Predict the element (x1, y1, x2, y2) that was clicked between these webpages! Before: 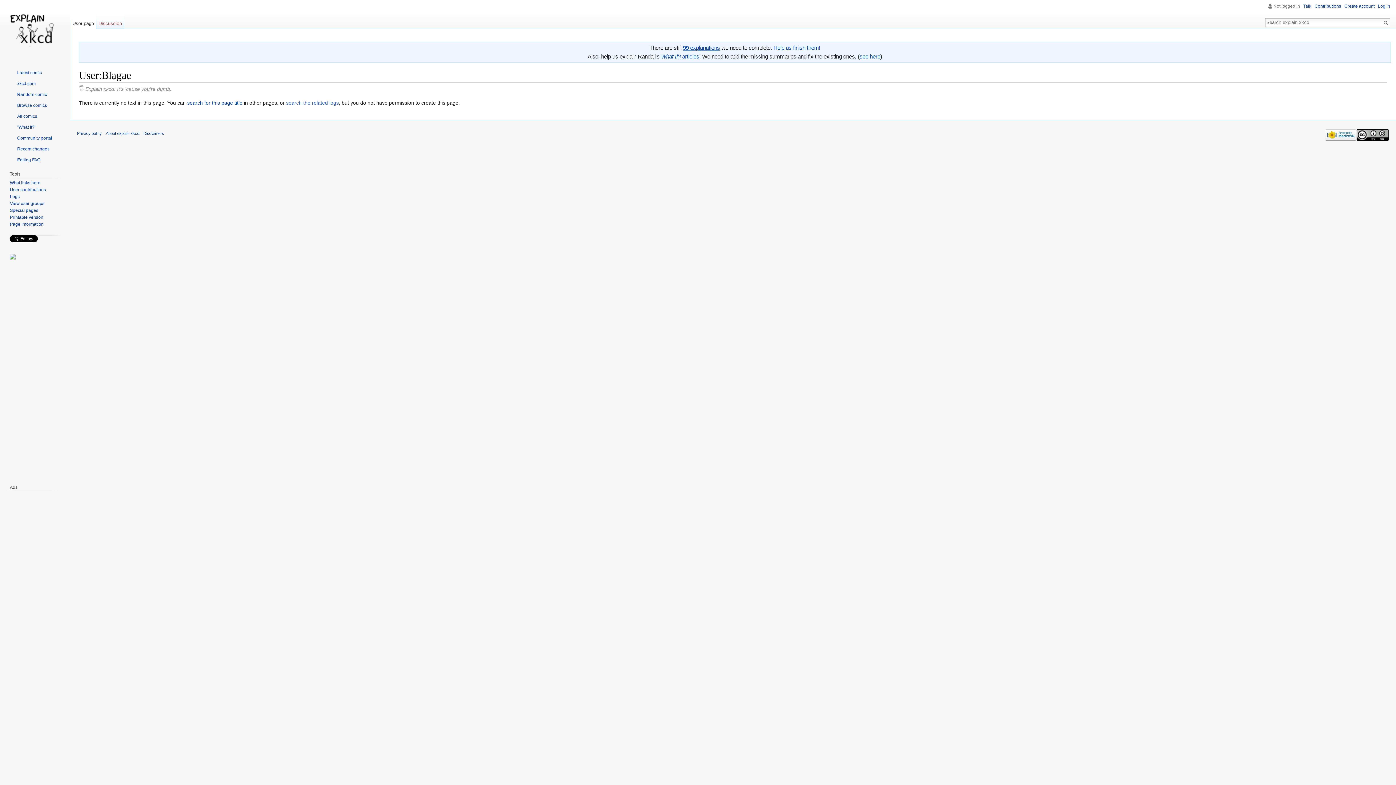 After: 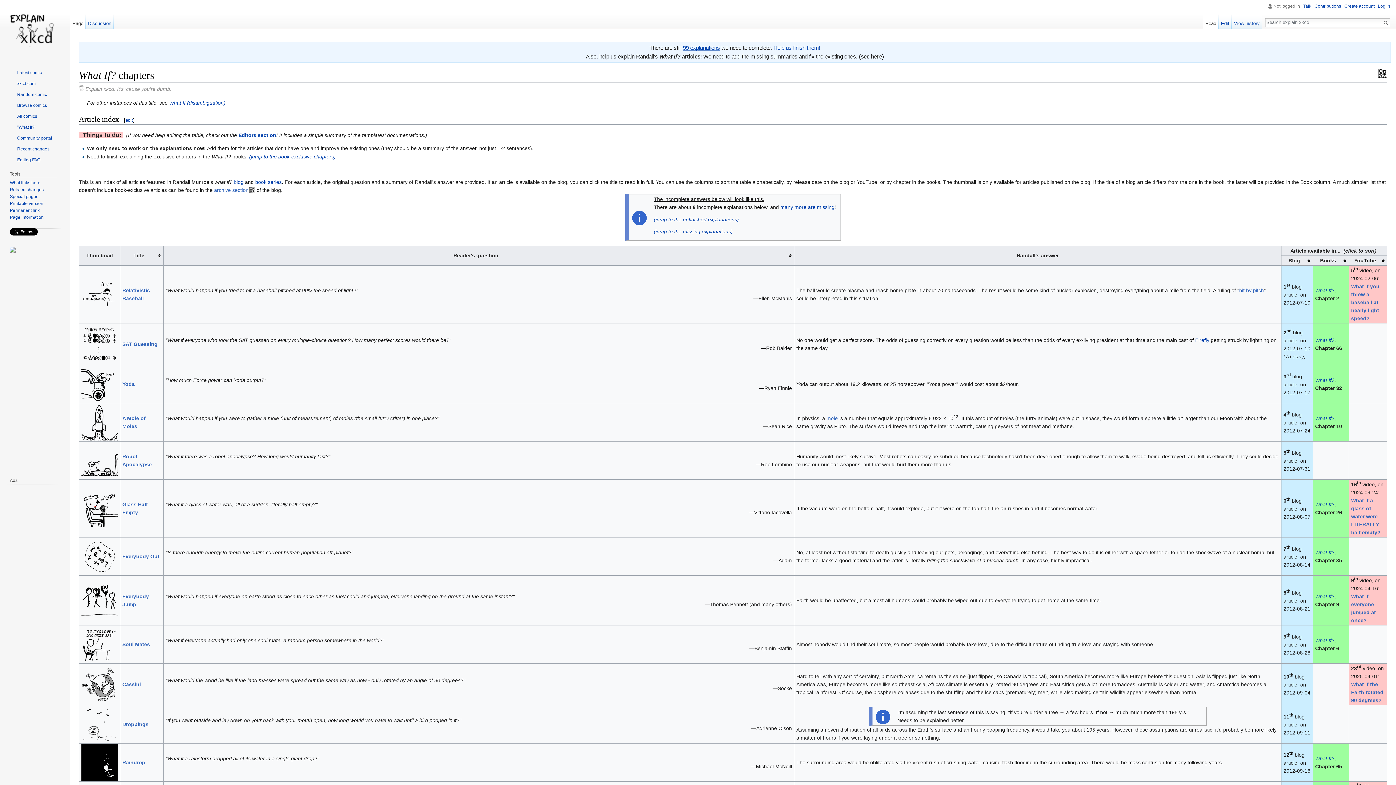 Action: label: ''What If?'' bbox: (9, 124, 36, 130)